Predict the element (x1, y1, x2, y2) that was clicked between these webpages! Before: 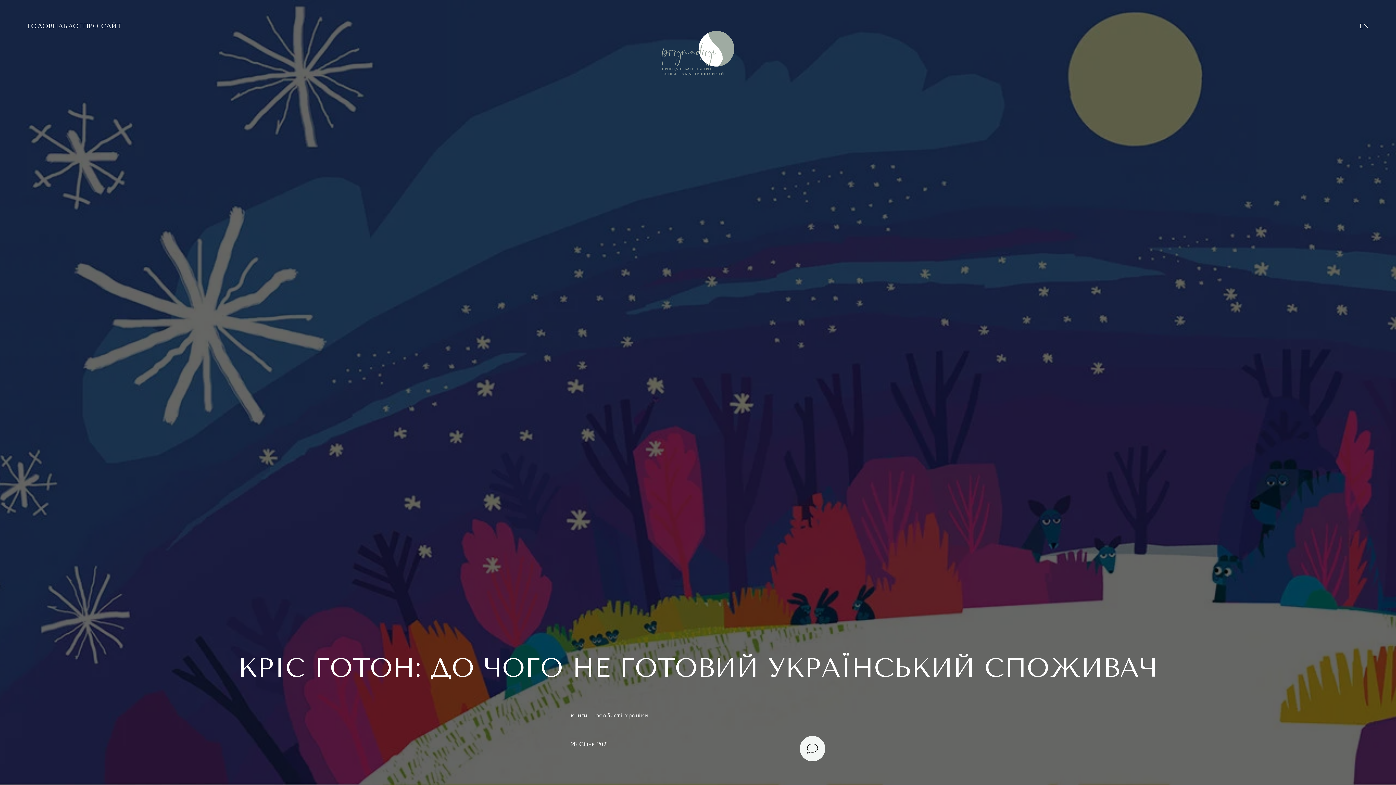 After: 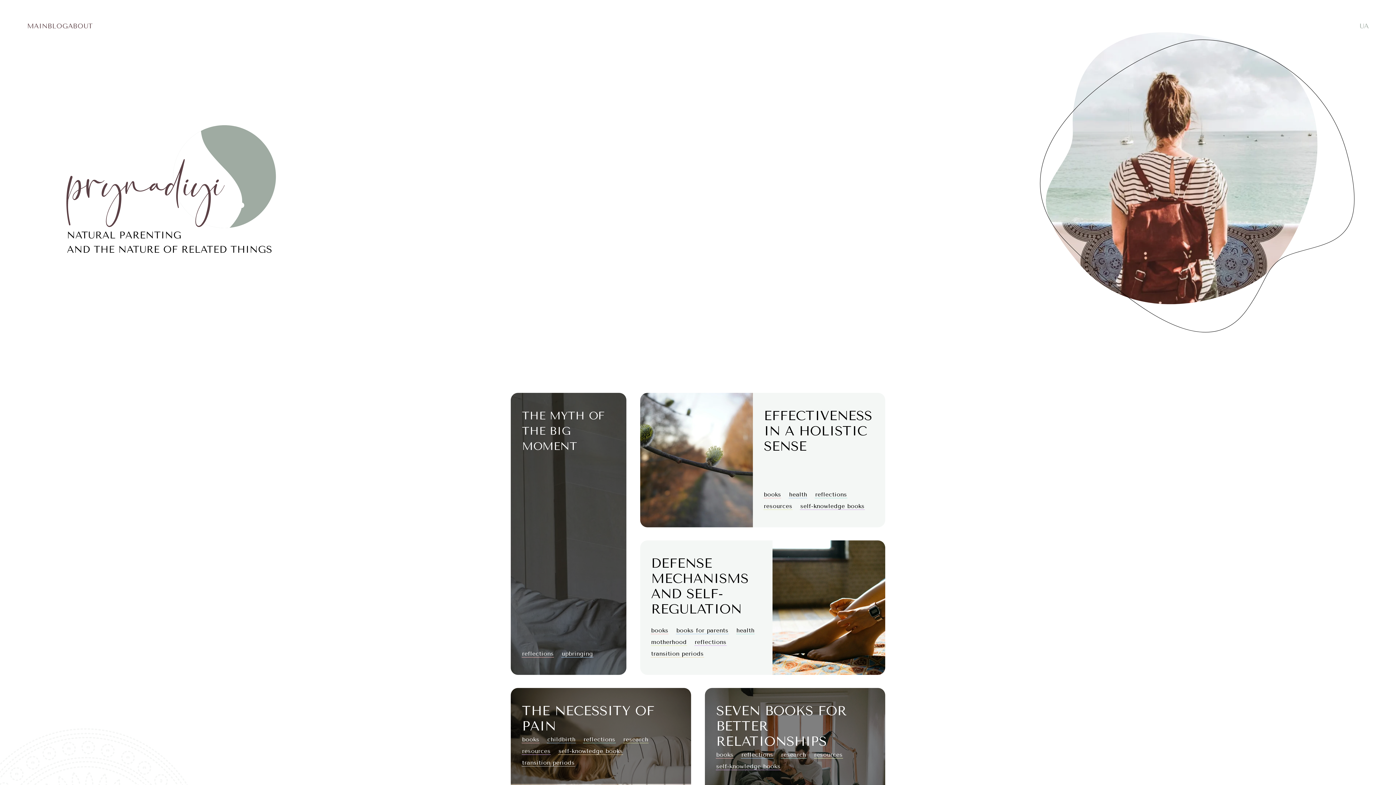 Action: bbox: (1359, 22, 1369, 30) label: EN